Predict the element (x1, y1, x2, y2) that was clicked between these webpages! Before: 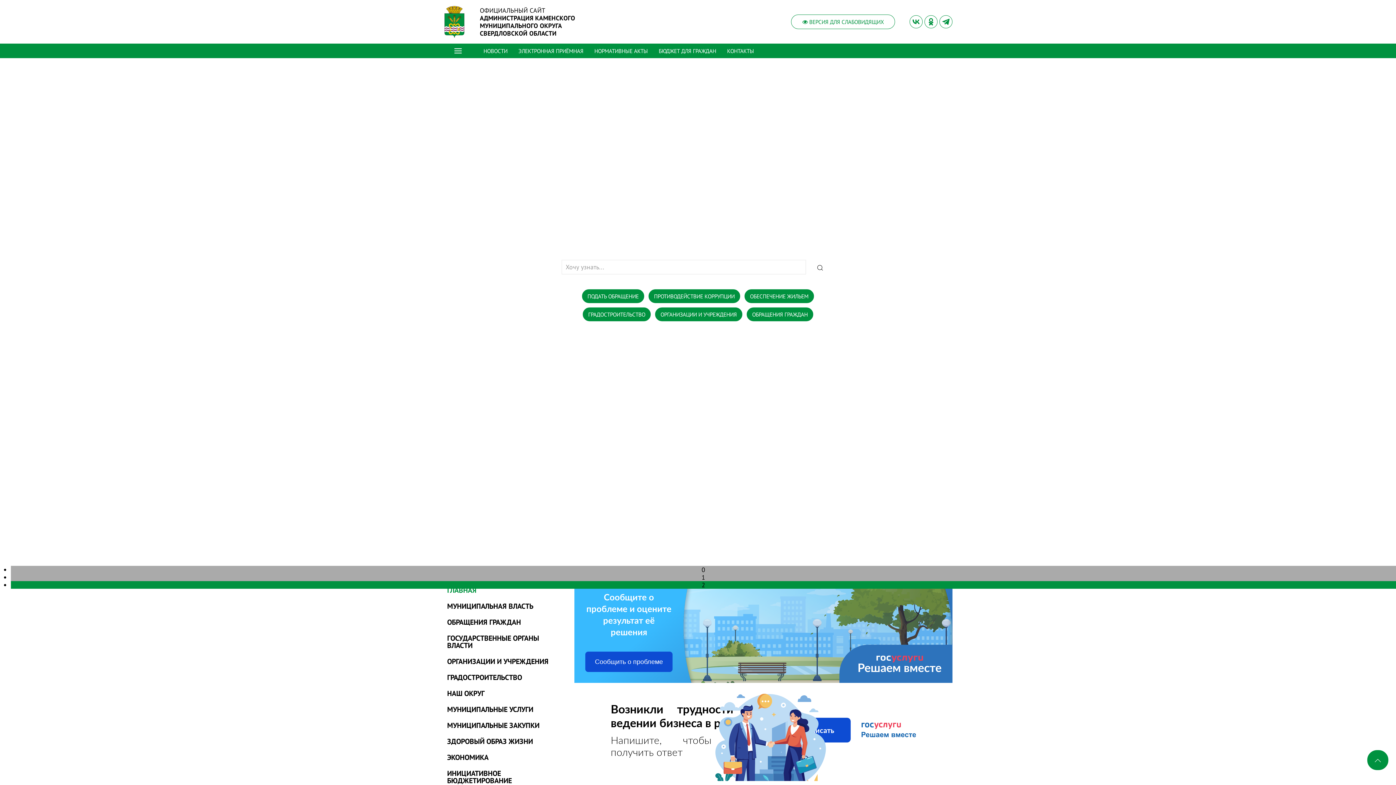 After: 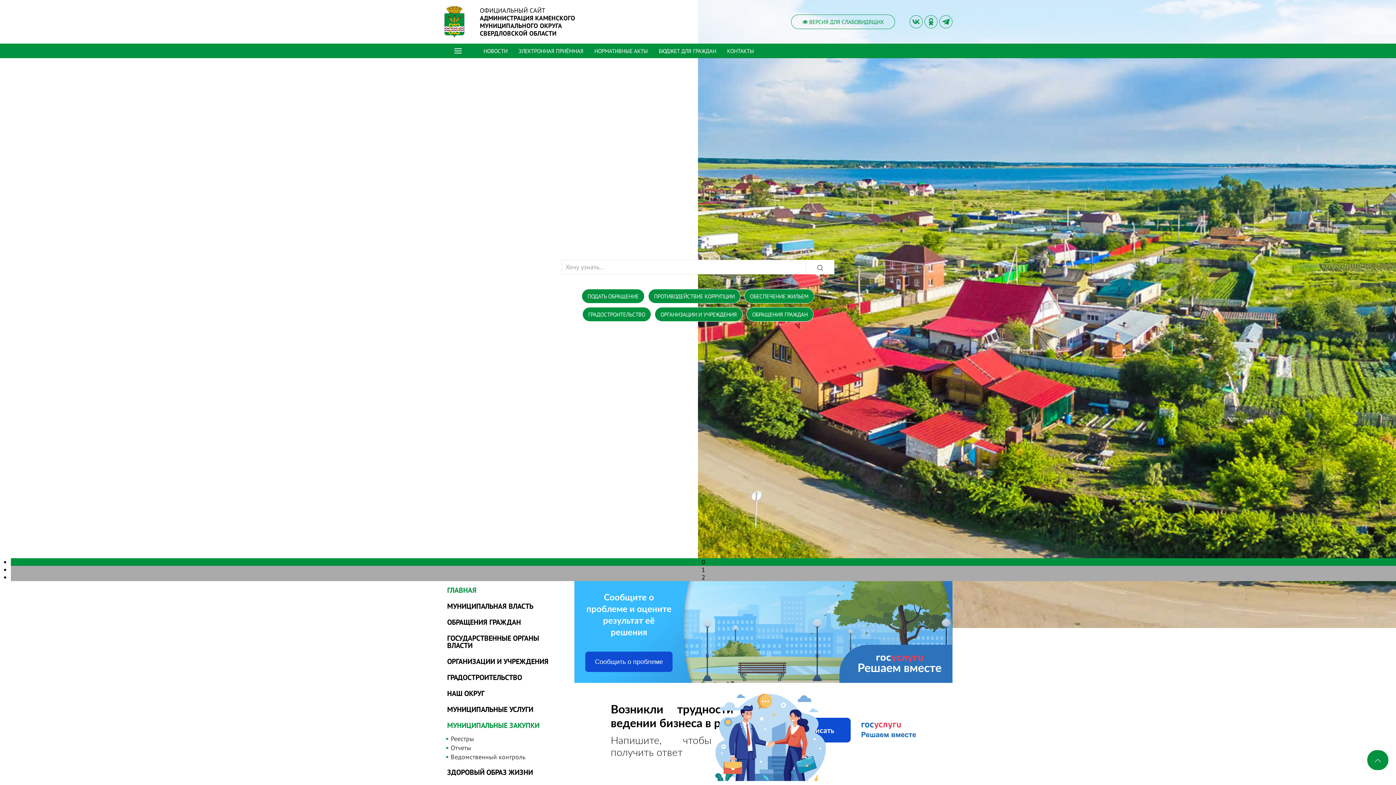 Action: label: МУНИЦИПАЛЬНЫЕ ЗАКУПКИ bbox: (445, 718, 558, 734)